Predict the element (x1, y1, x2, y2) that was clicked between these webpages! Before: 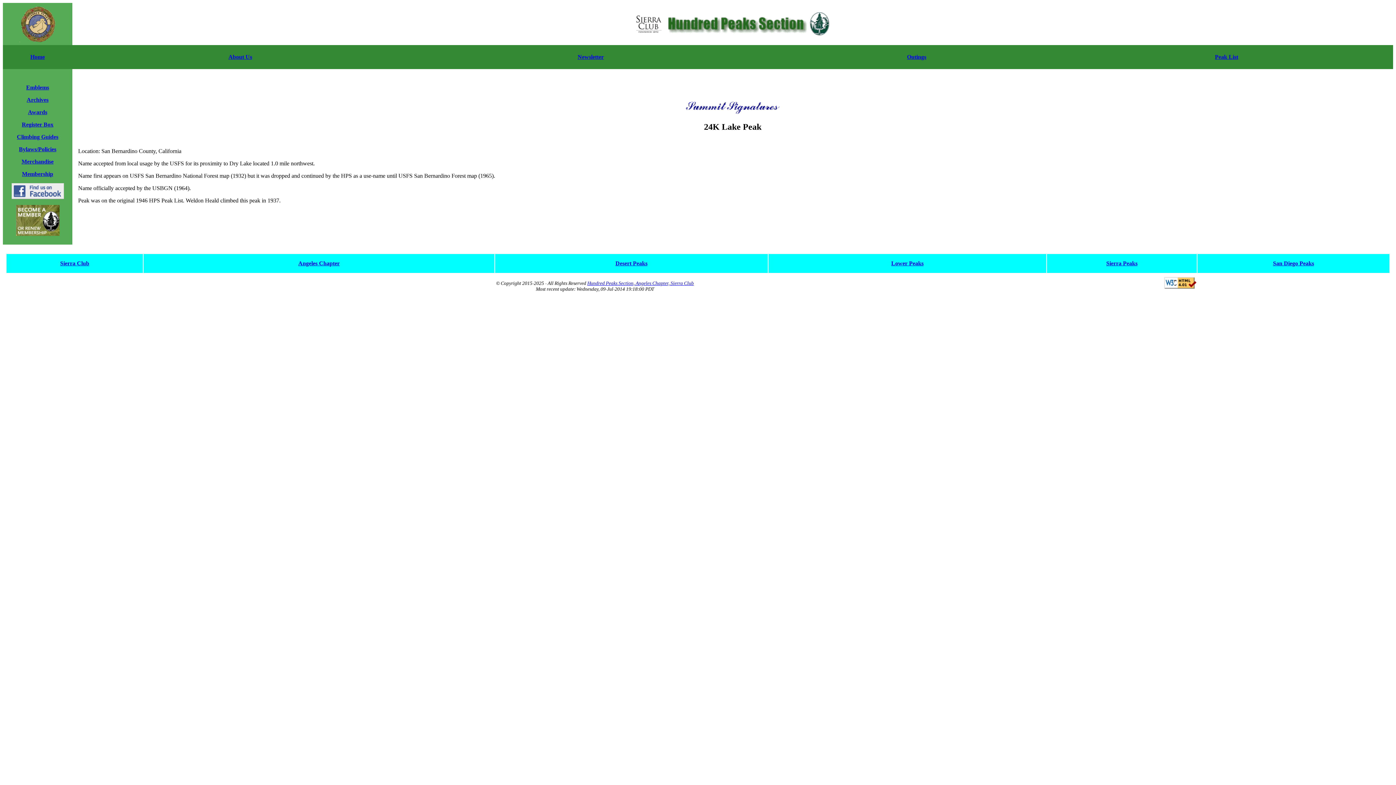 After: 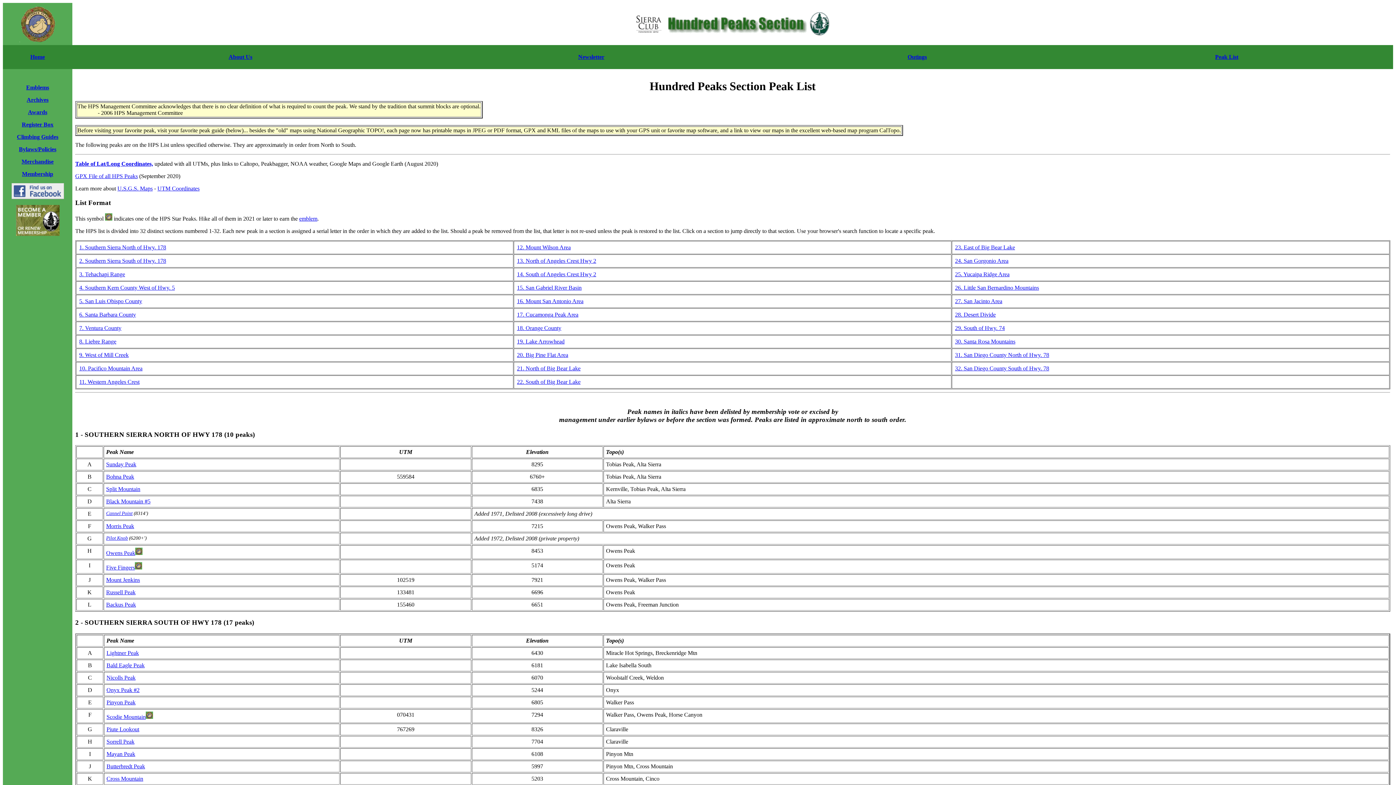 Action: bbox: (1215, 53, 1238, 60) label: Peak List